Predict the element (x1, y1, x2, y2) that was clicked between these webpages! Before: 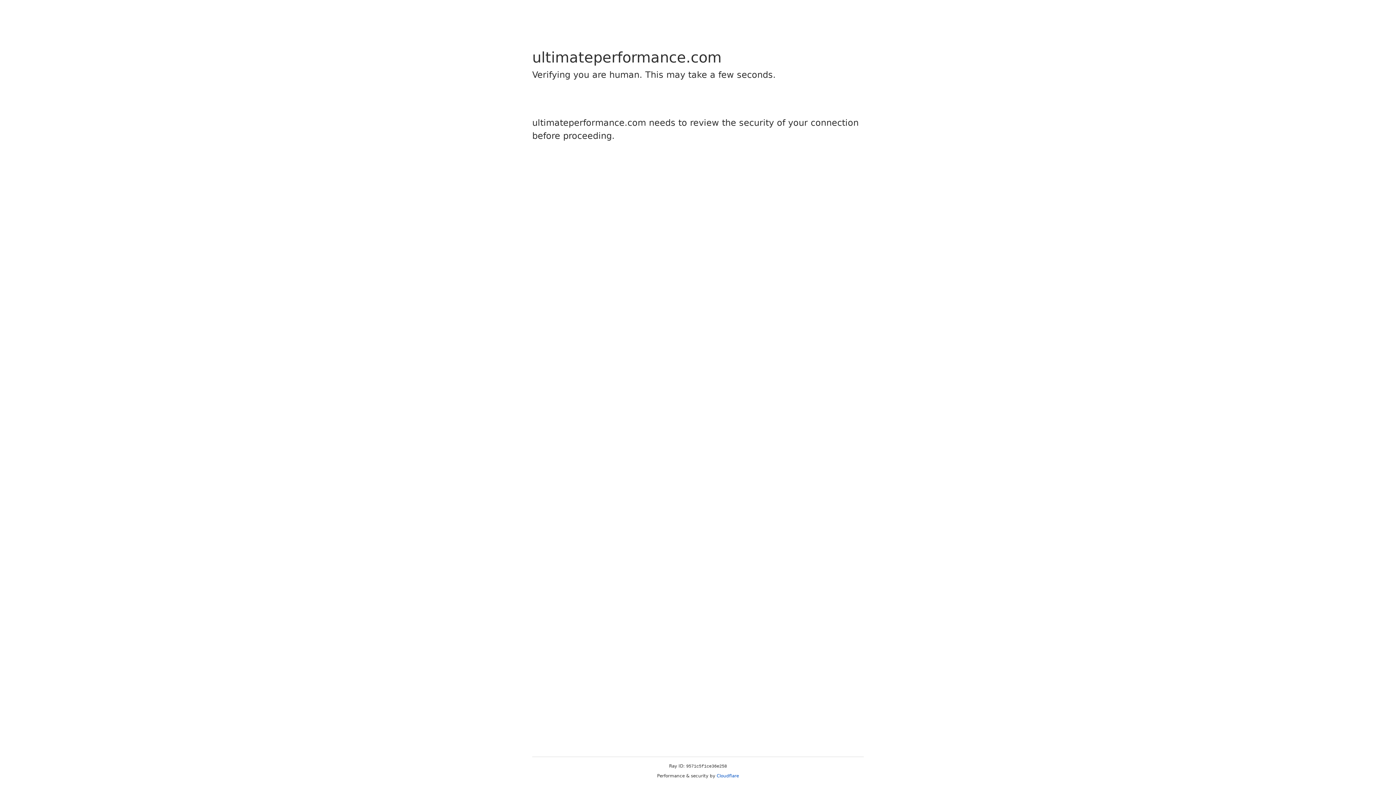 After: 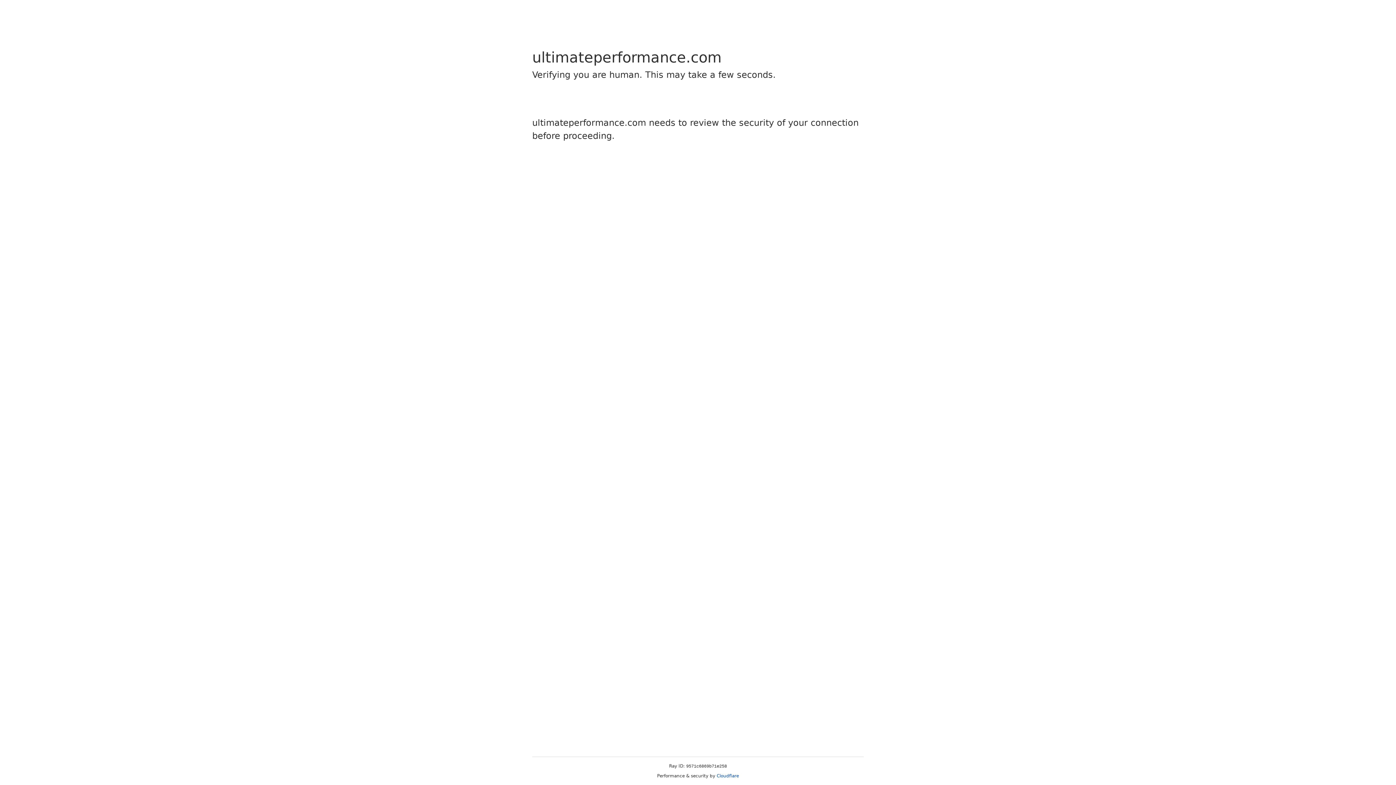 Action: bbox: (716, 773, 739, 778) label: Cloudflare